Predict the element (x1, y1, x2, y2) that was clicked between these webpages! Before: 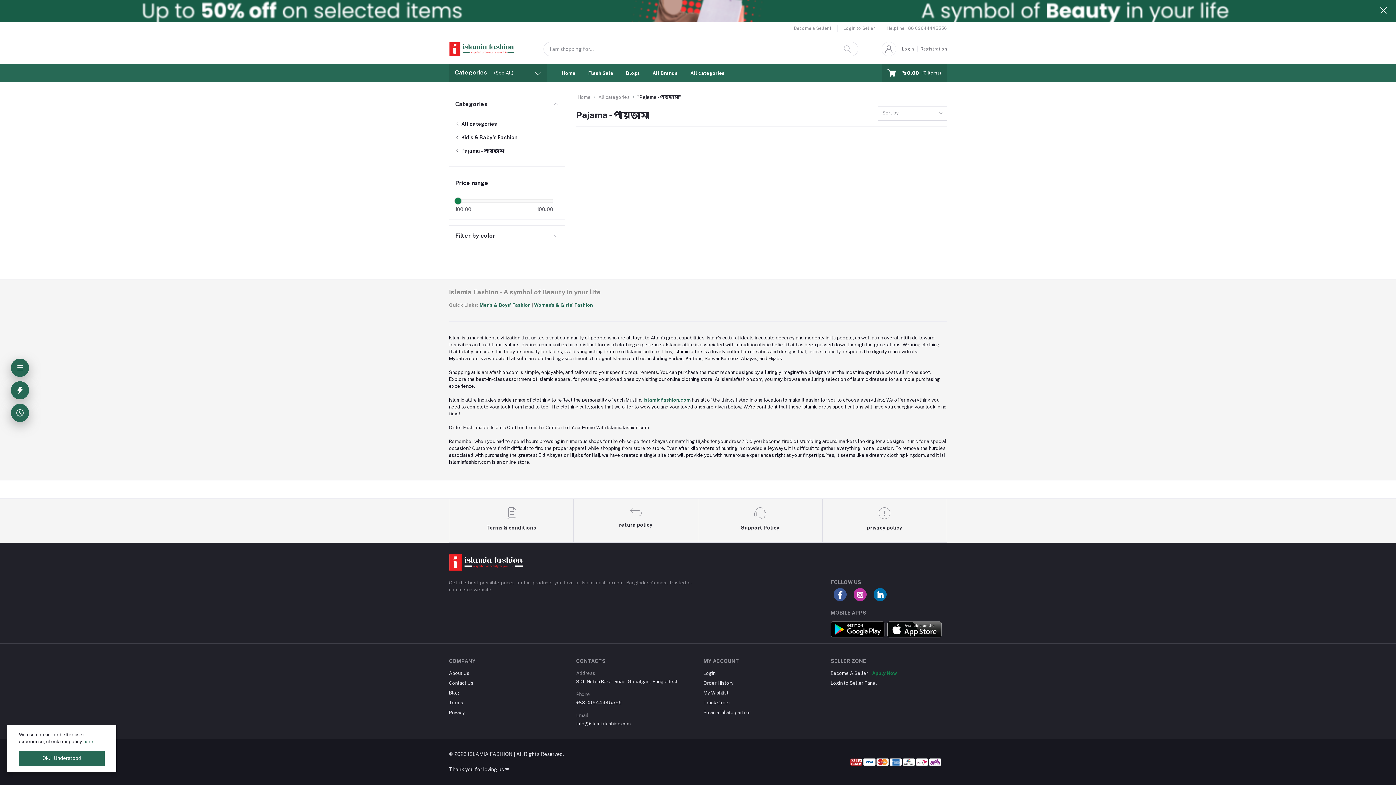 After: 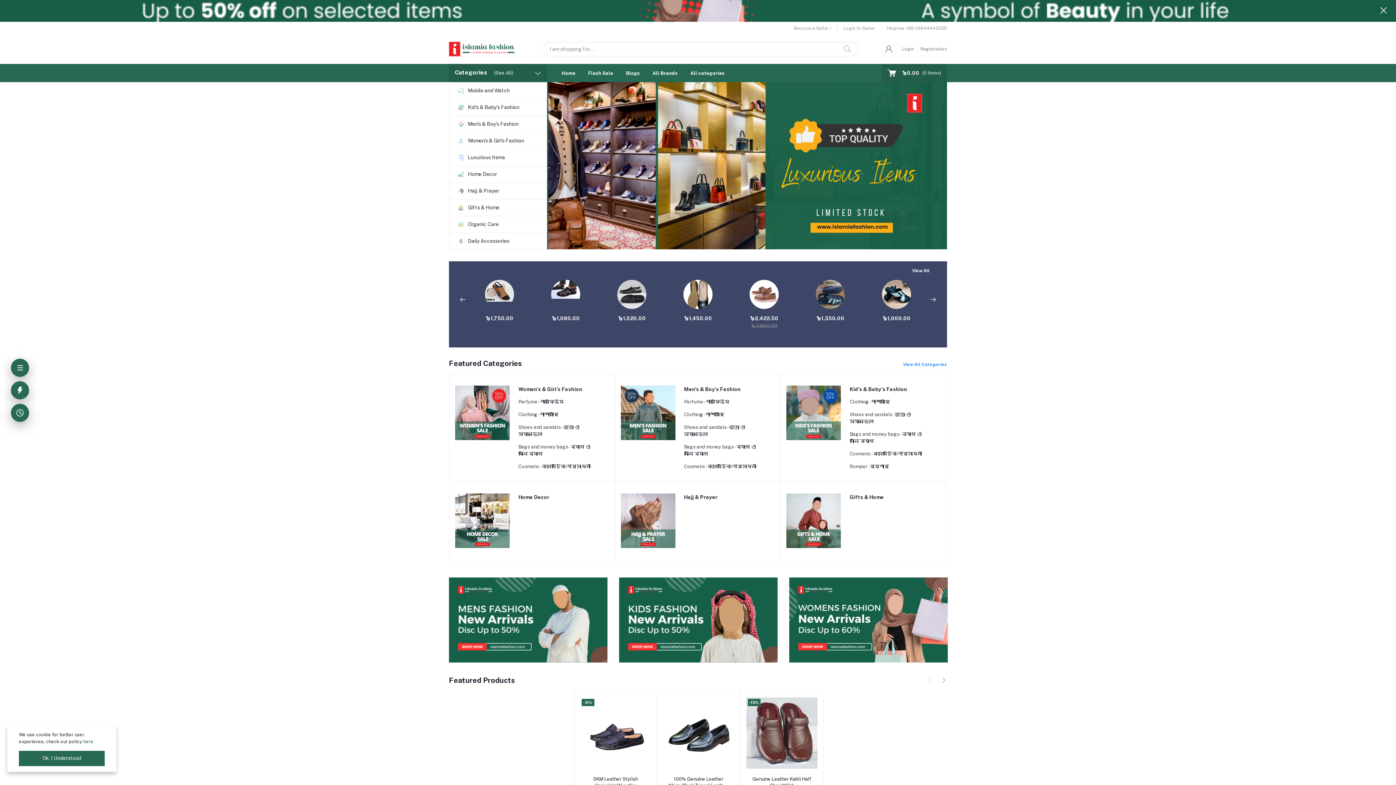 Action: bbox: (449, 34, 514, 63)